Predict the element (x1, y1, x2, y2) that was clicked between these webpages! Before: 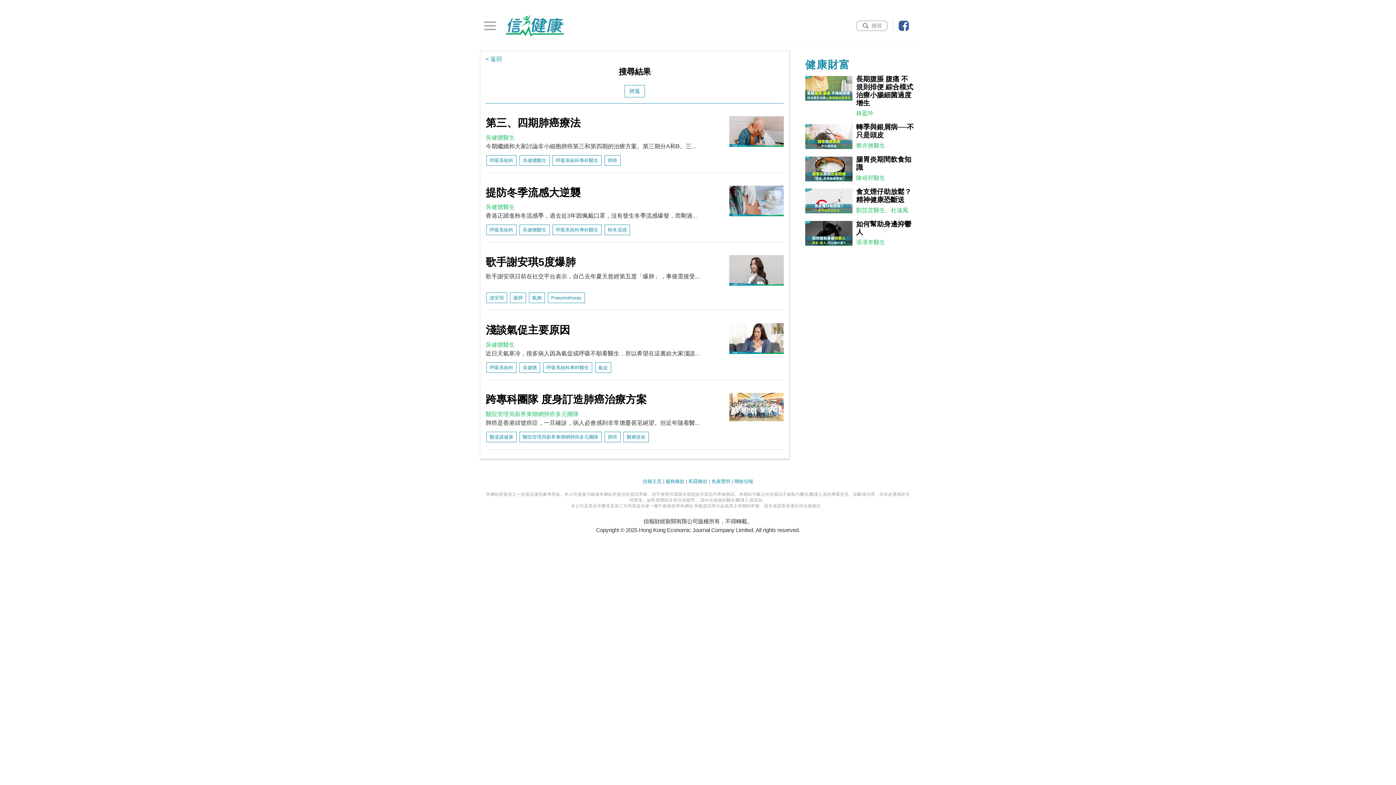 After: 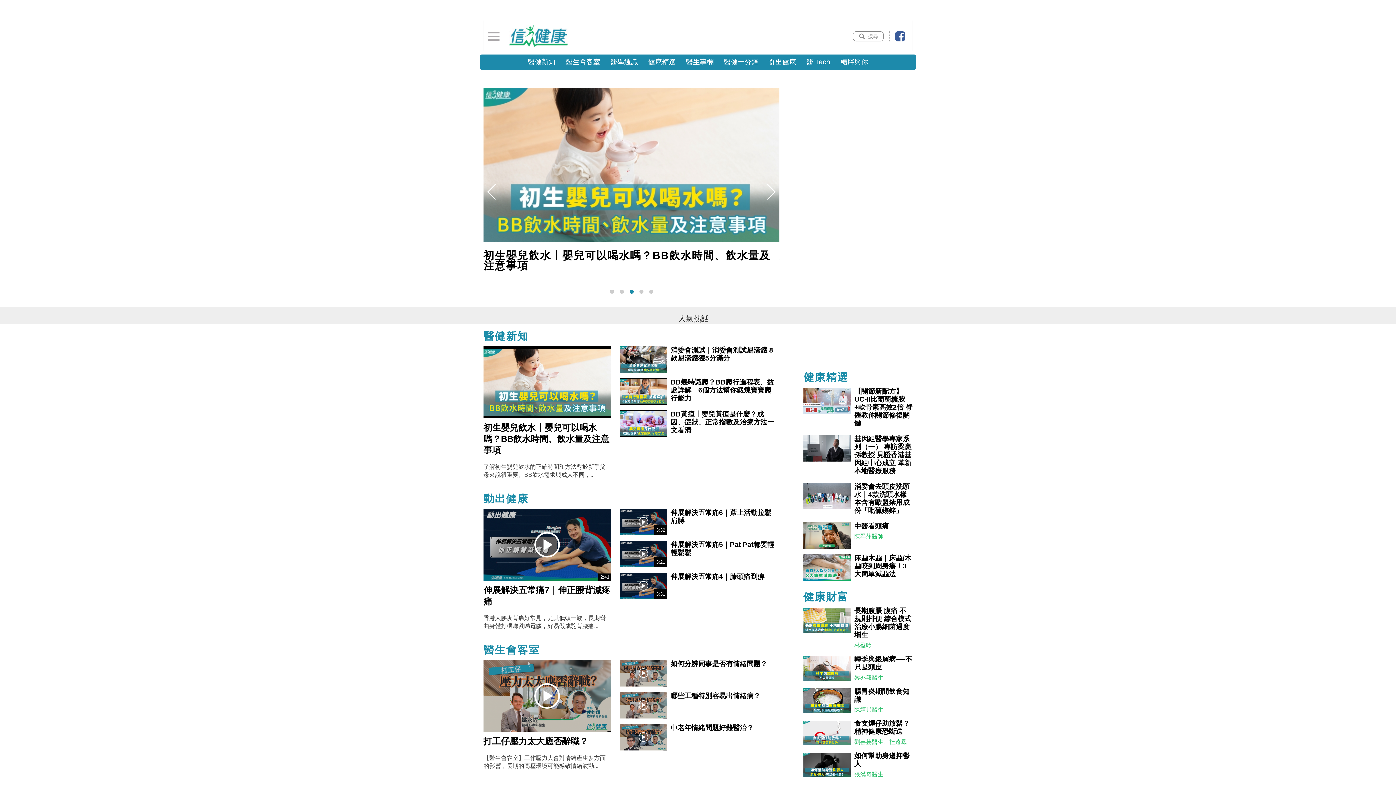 Action: bbox: (505, 31, 564, 37)